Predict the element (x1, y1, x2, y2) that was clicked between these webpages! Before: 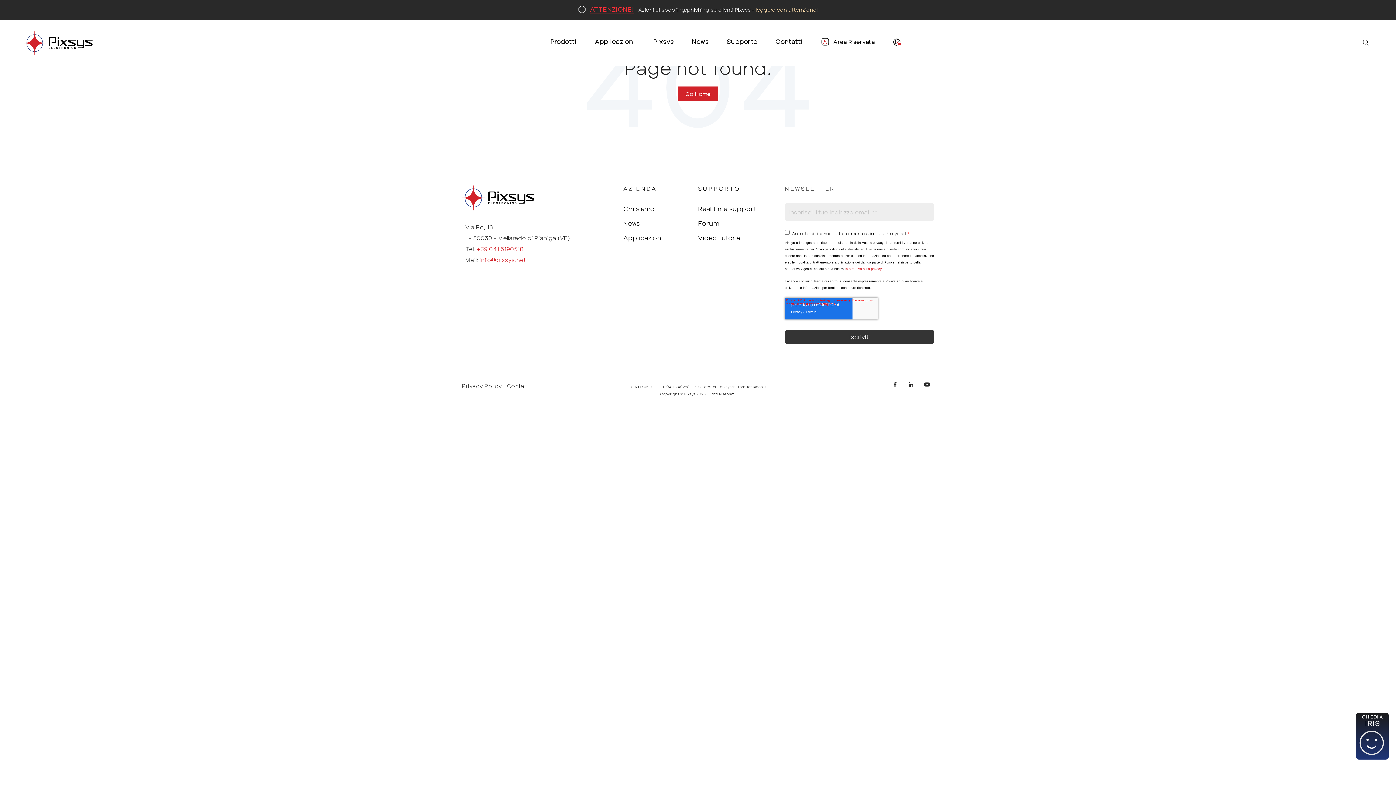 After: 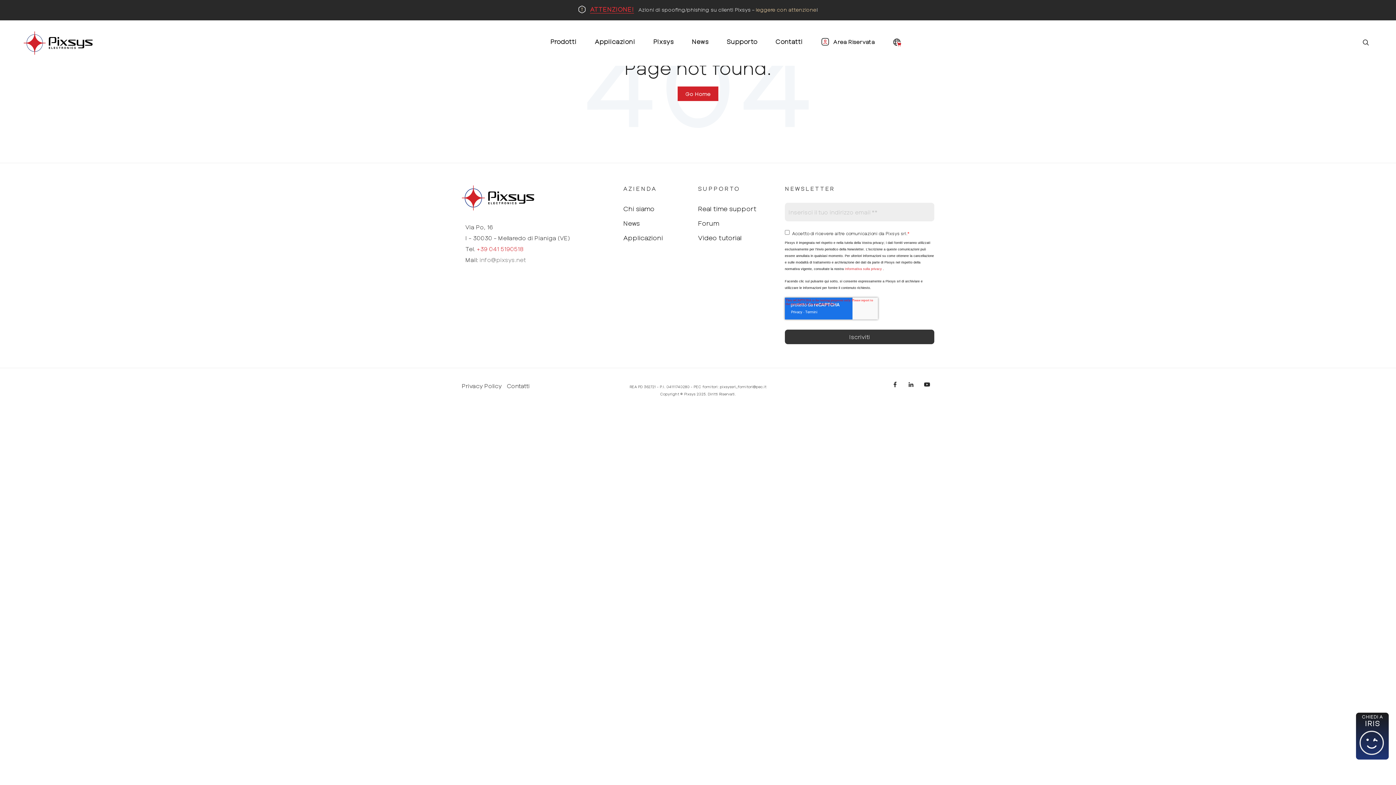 Action: label: info@pixsys.net bbox: (479, 256, 525, 263)